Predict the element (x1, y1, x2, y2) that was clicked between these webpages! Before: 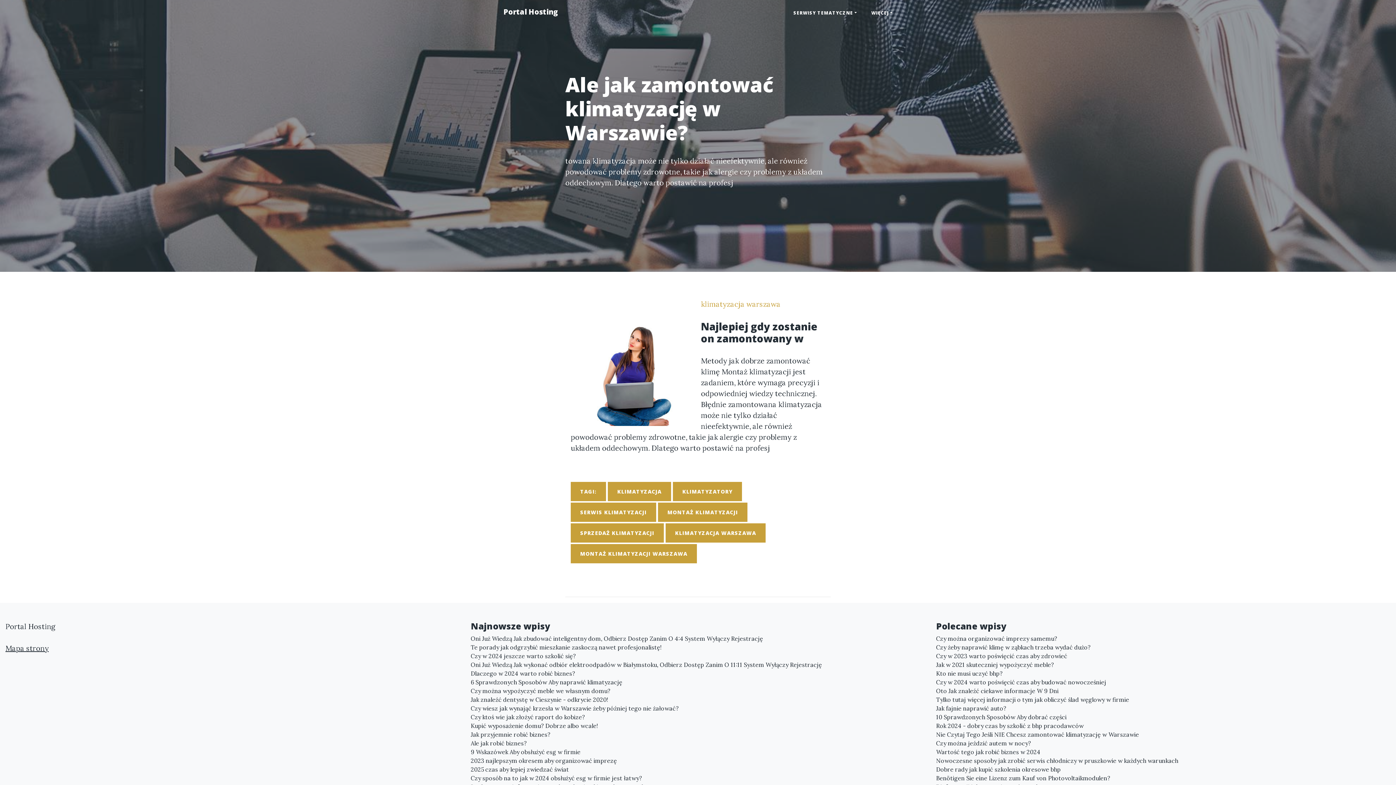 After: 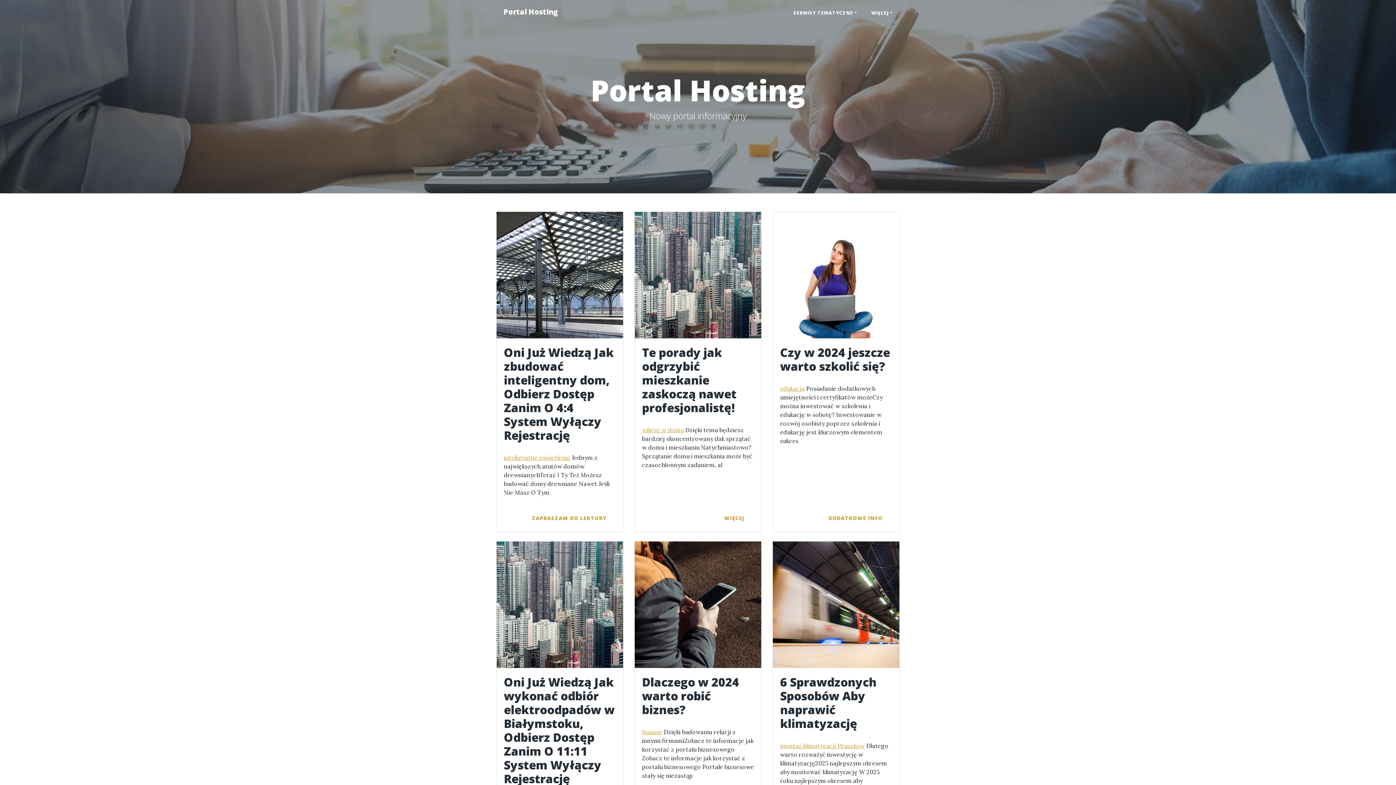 Action: label: Portal Hosting bbox: (5, 621, 55, 632)